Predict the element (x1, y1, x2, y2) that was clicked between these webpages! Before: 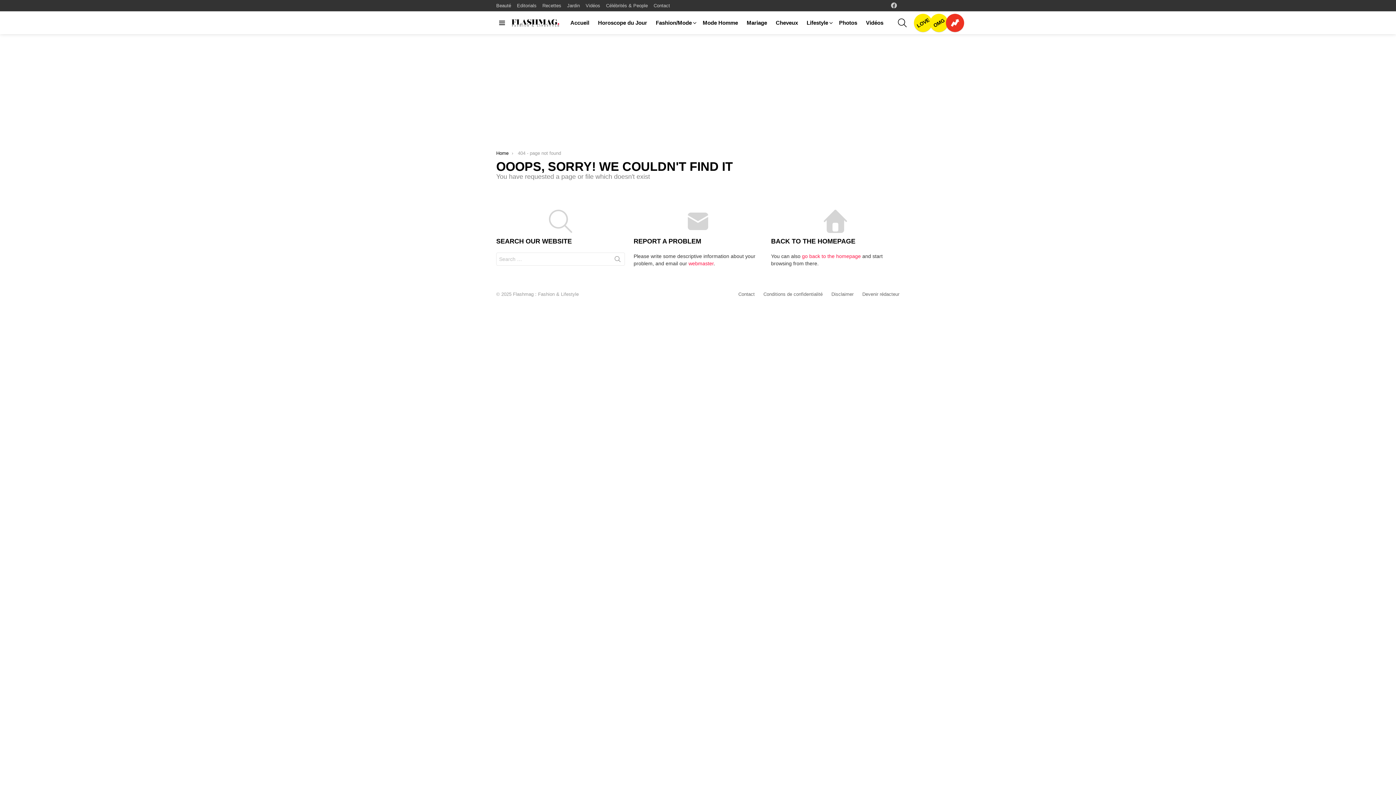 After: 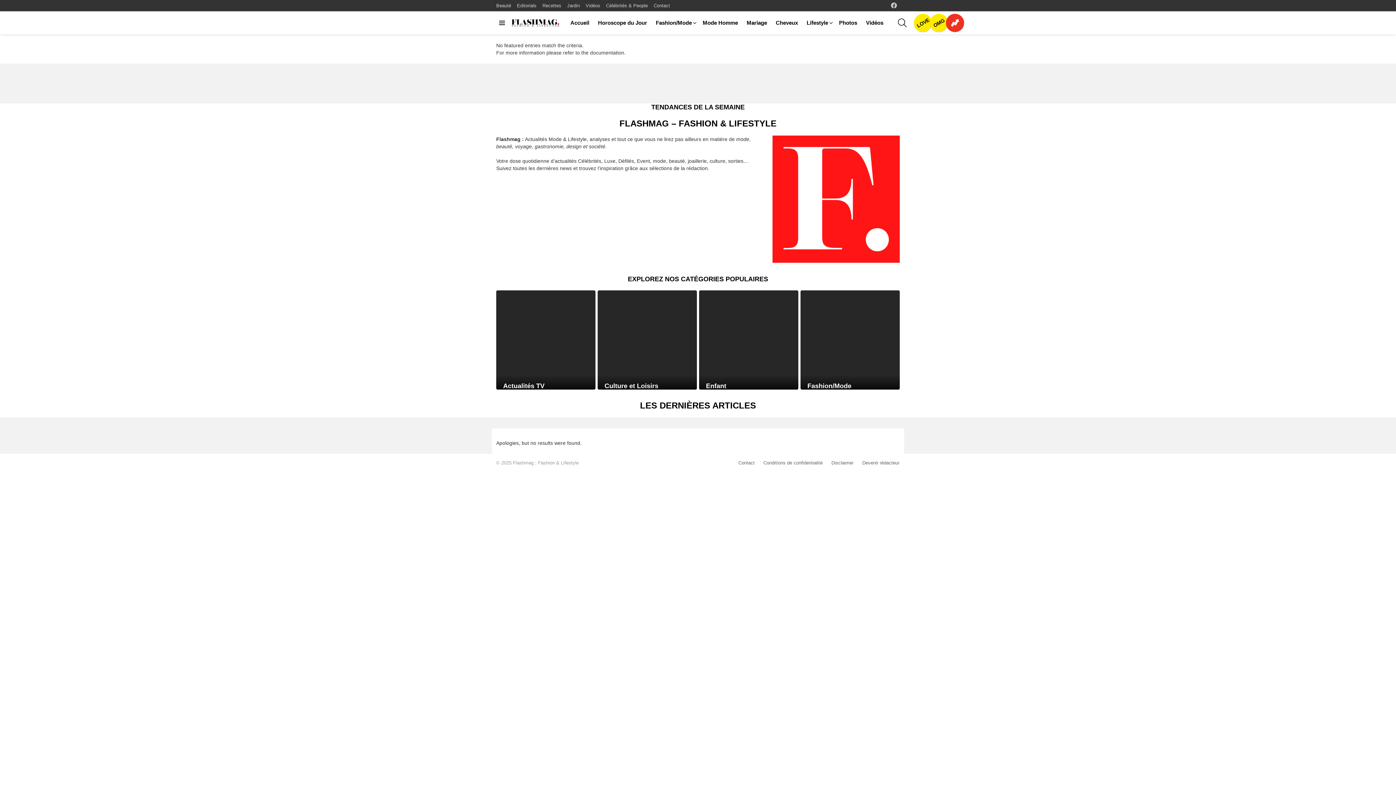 Action: label: Home bbox: (496, 150, 508, 156)